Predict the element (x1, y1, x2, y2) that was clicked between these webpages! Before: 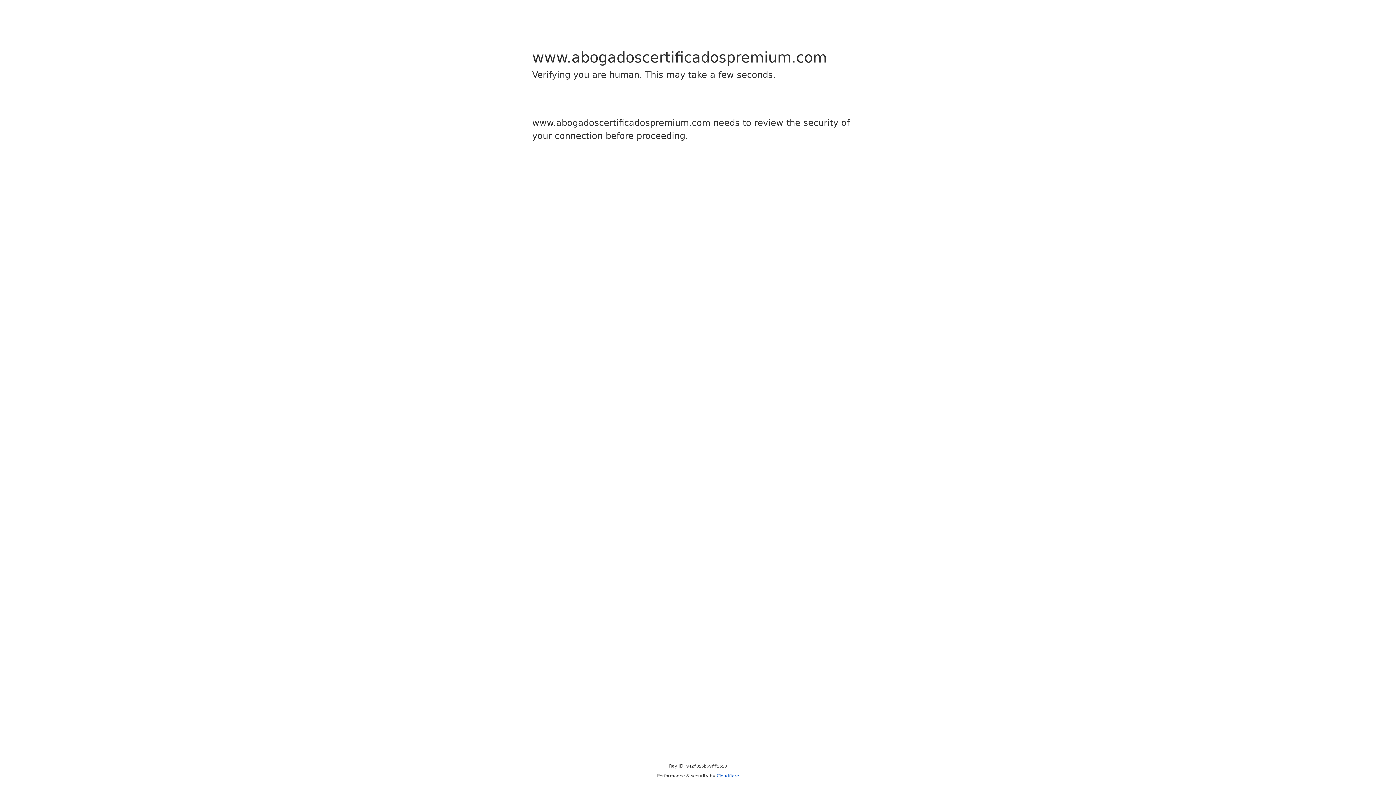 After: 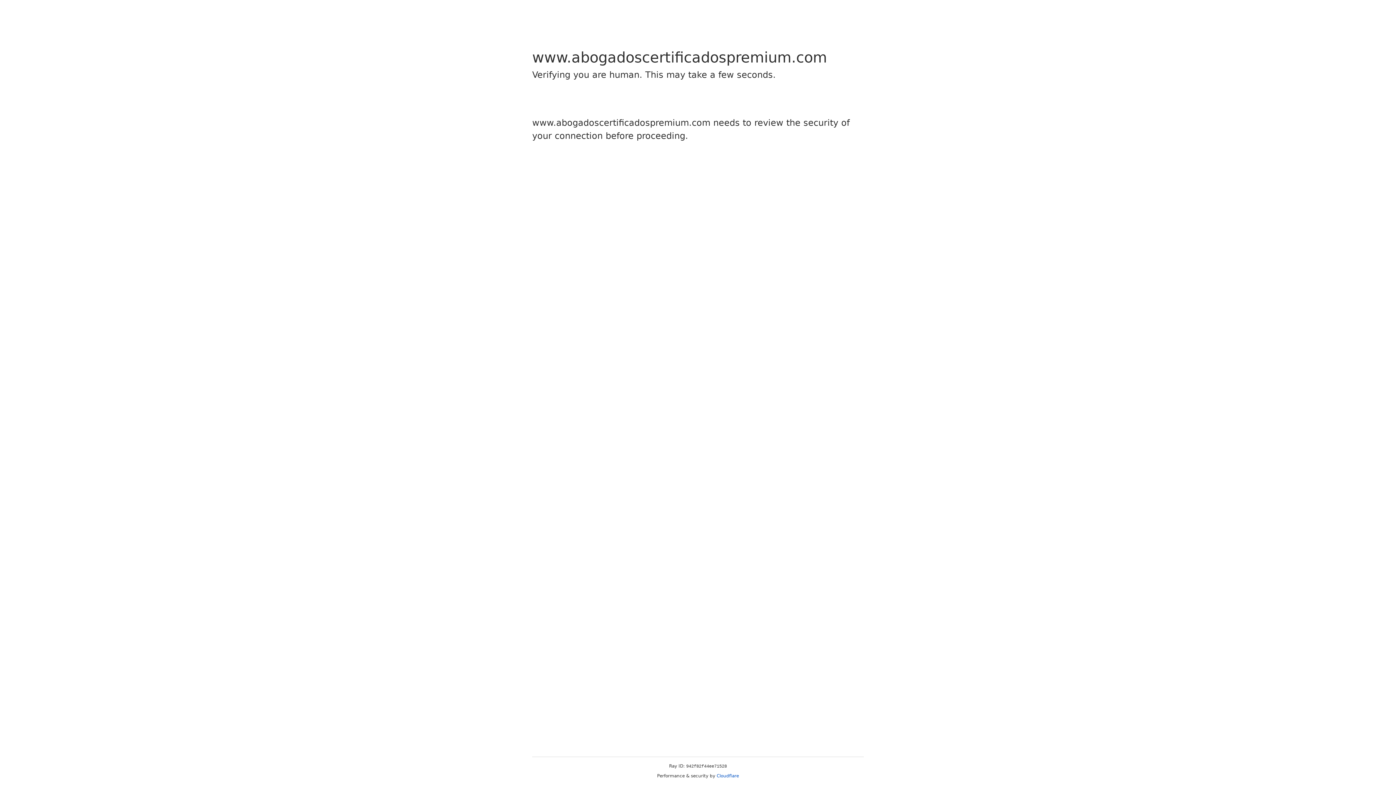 Action: label: Cloudflare bbox: (716, 773, 739, 778)